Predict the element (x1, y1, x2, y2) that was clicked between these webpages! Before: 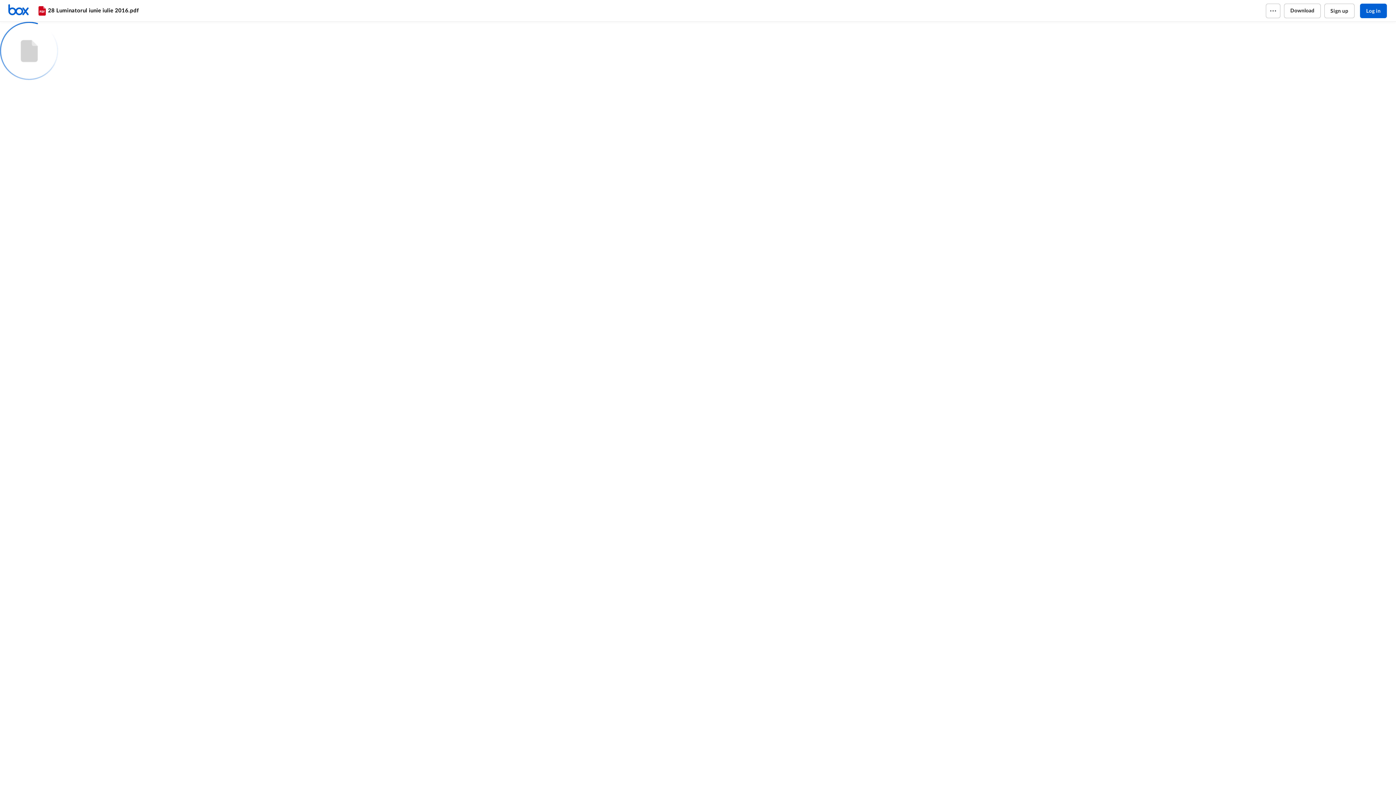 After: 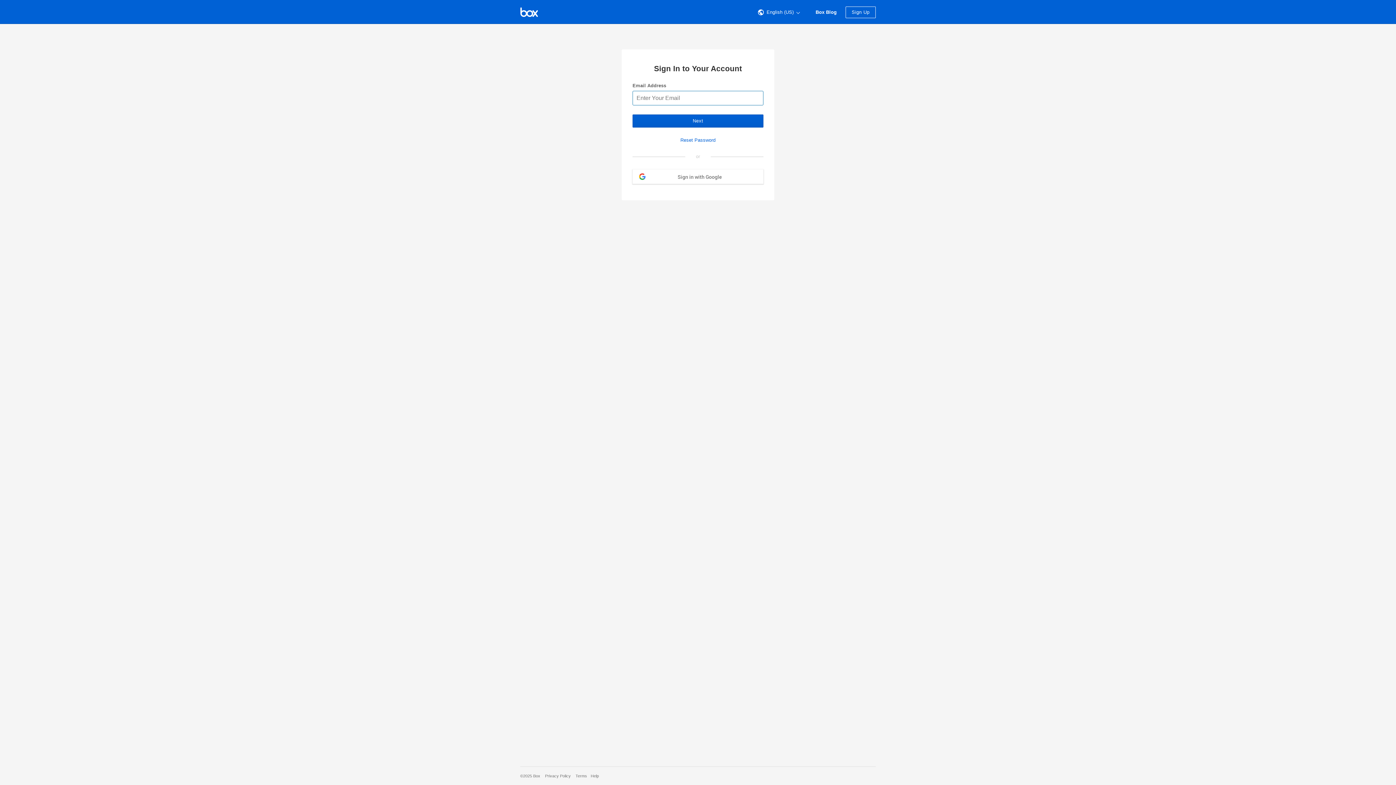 Action: bbox: (7, 3, 36, 17) label: Home